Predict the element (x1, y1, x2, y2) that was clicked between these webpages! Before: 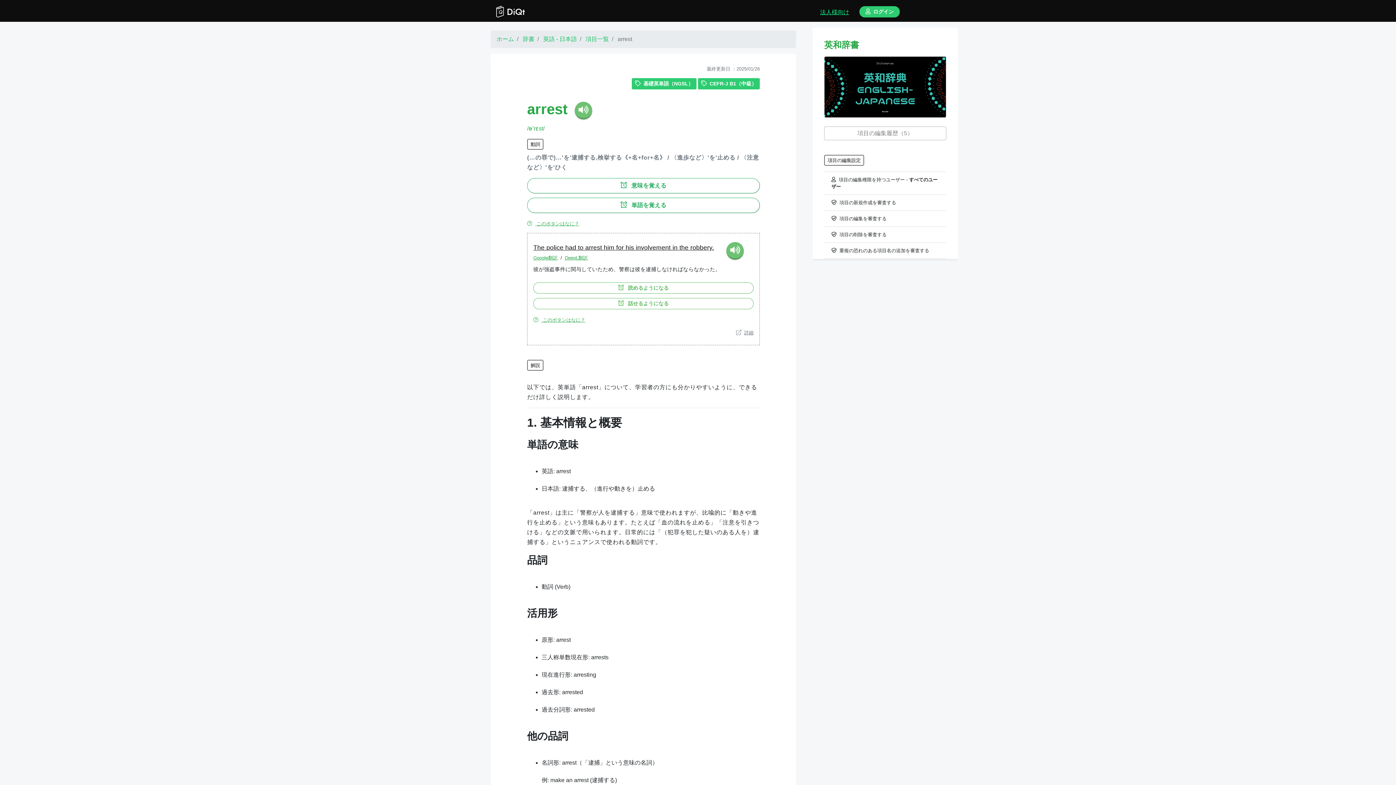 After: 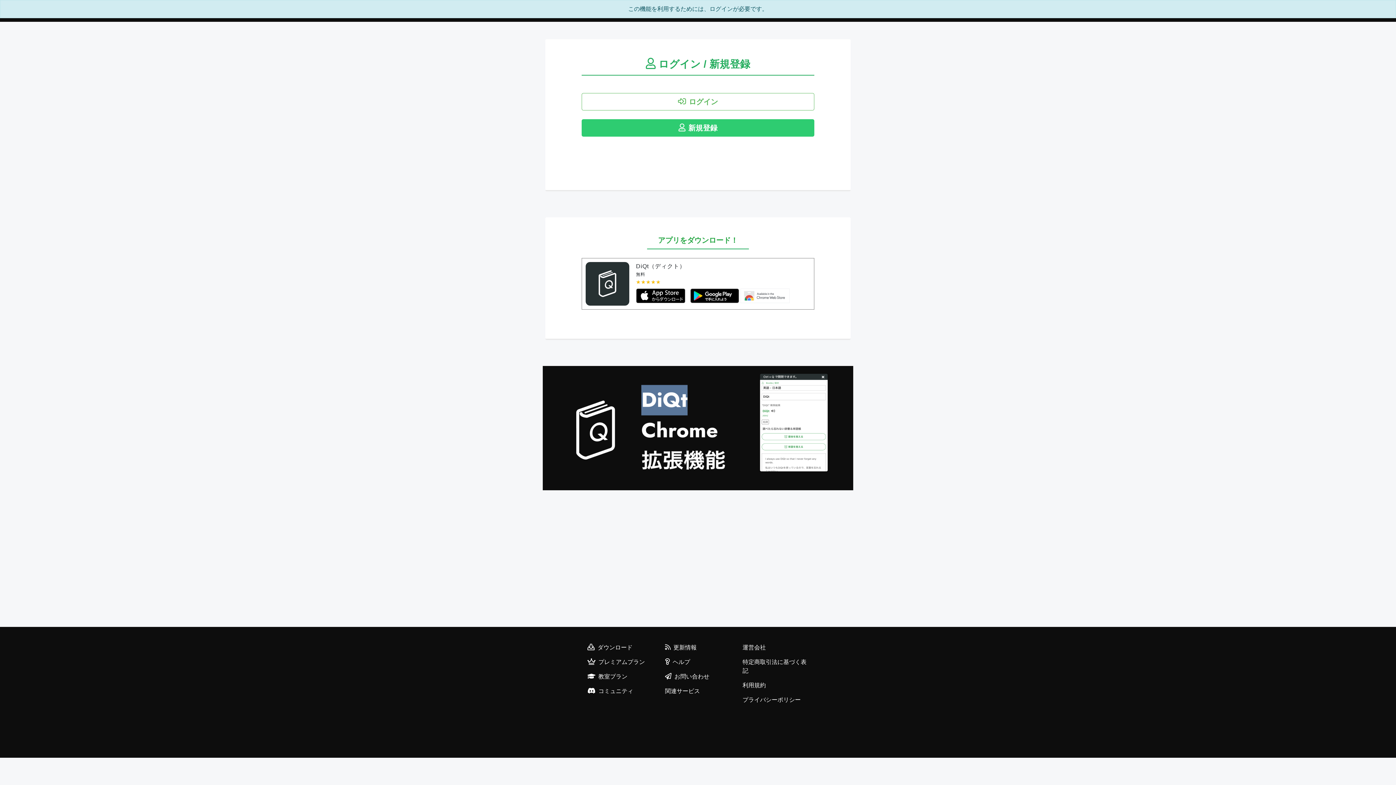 Action: bbox: (527, 197, 760, 213) label:  単語を覚える